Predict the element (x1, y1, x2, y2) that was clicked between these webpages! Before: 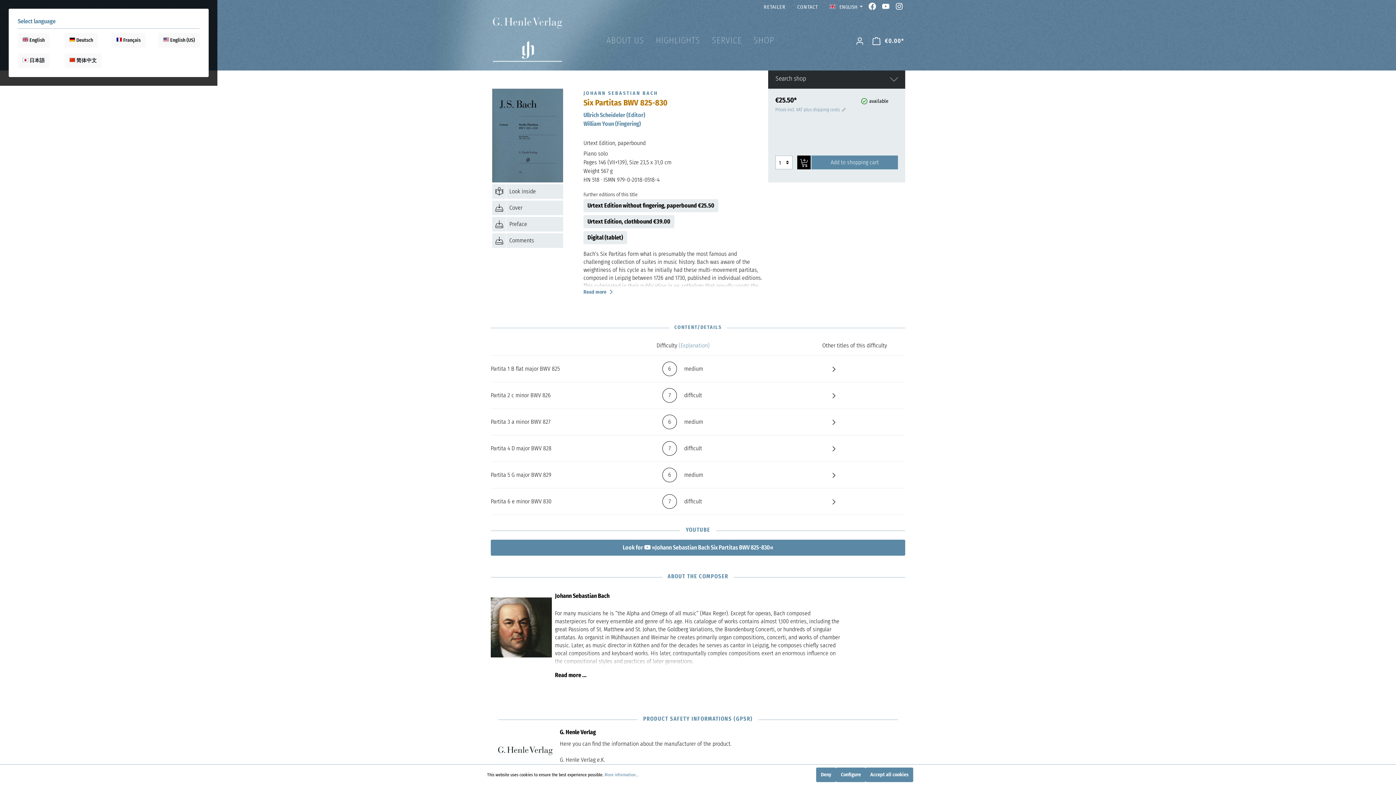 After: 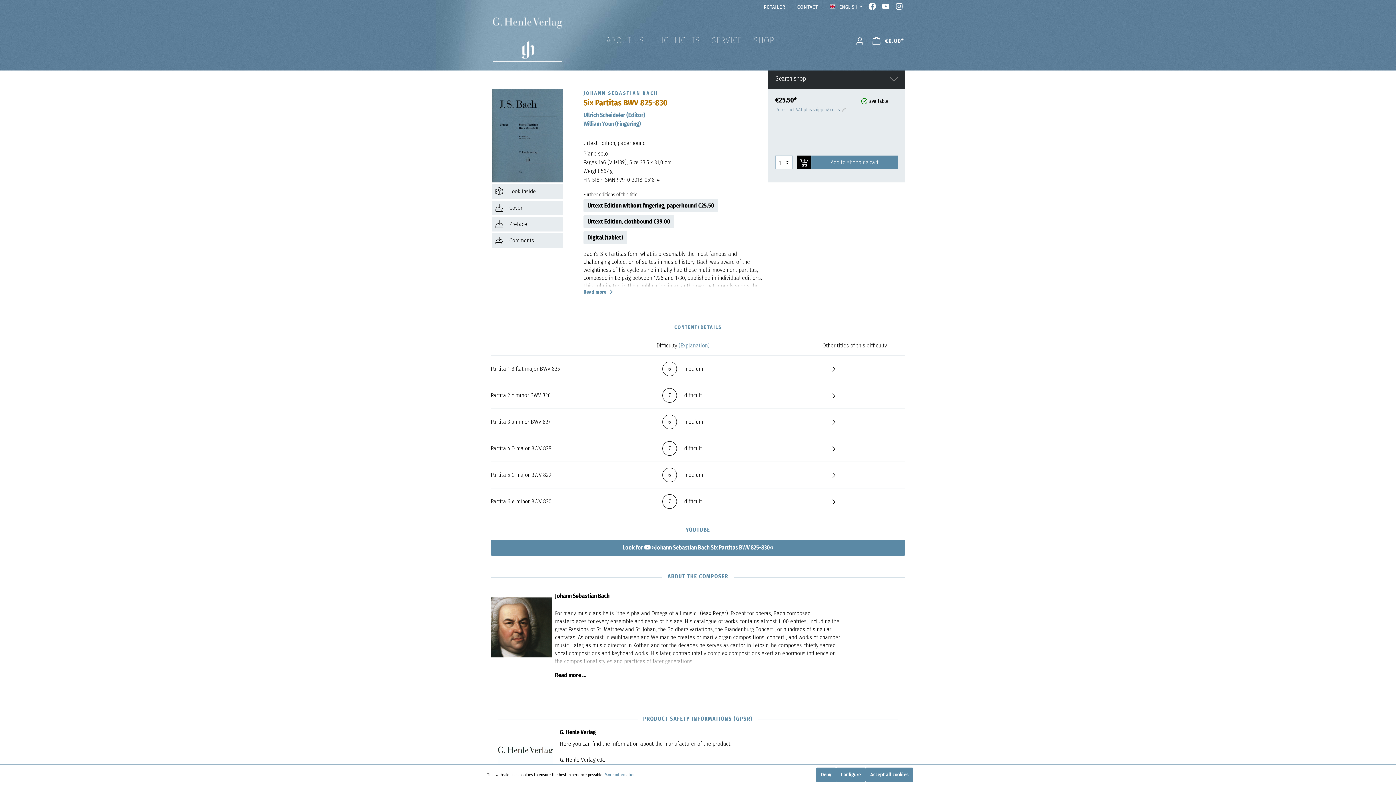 Action: label:  English bbox: (17, 33, 49, 47)